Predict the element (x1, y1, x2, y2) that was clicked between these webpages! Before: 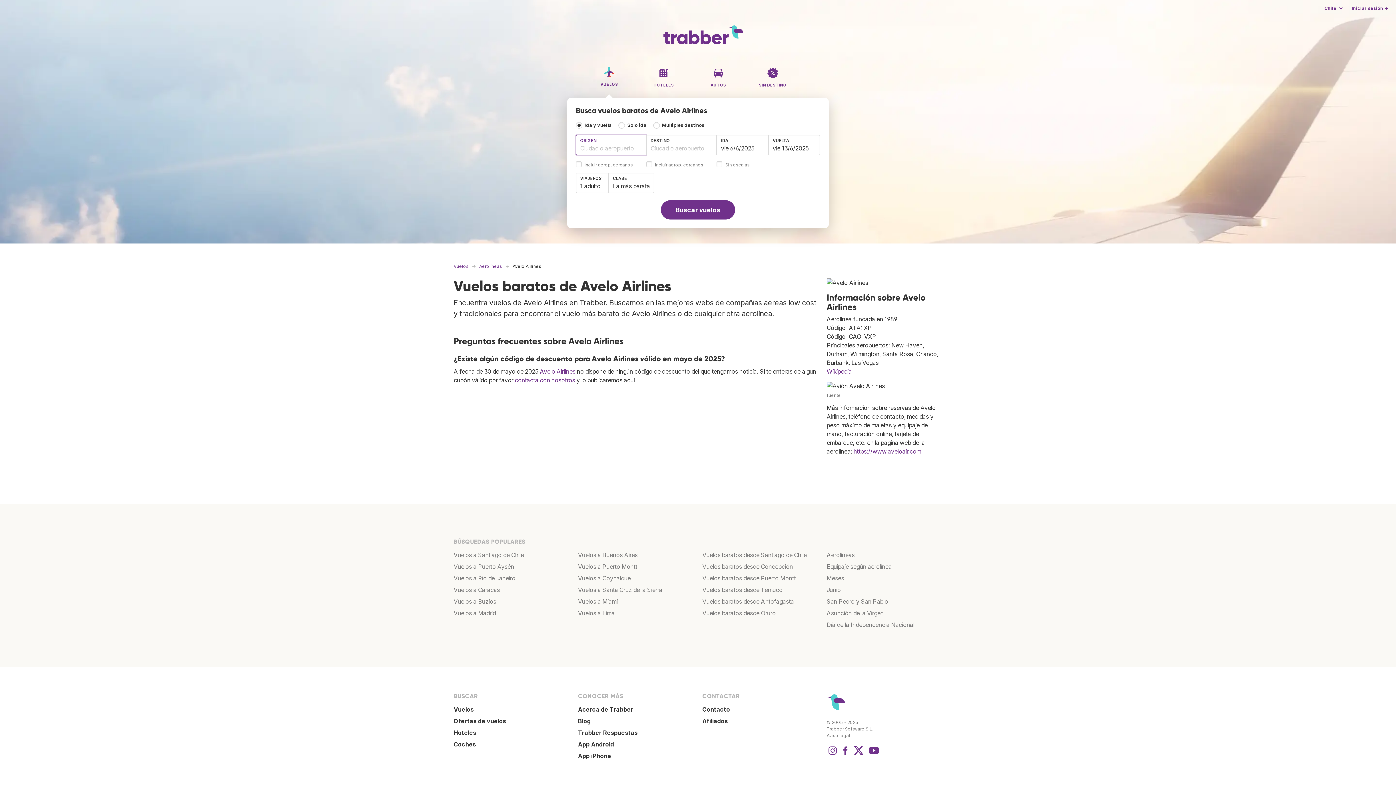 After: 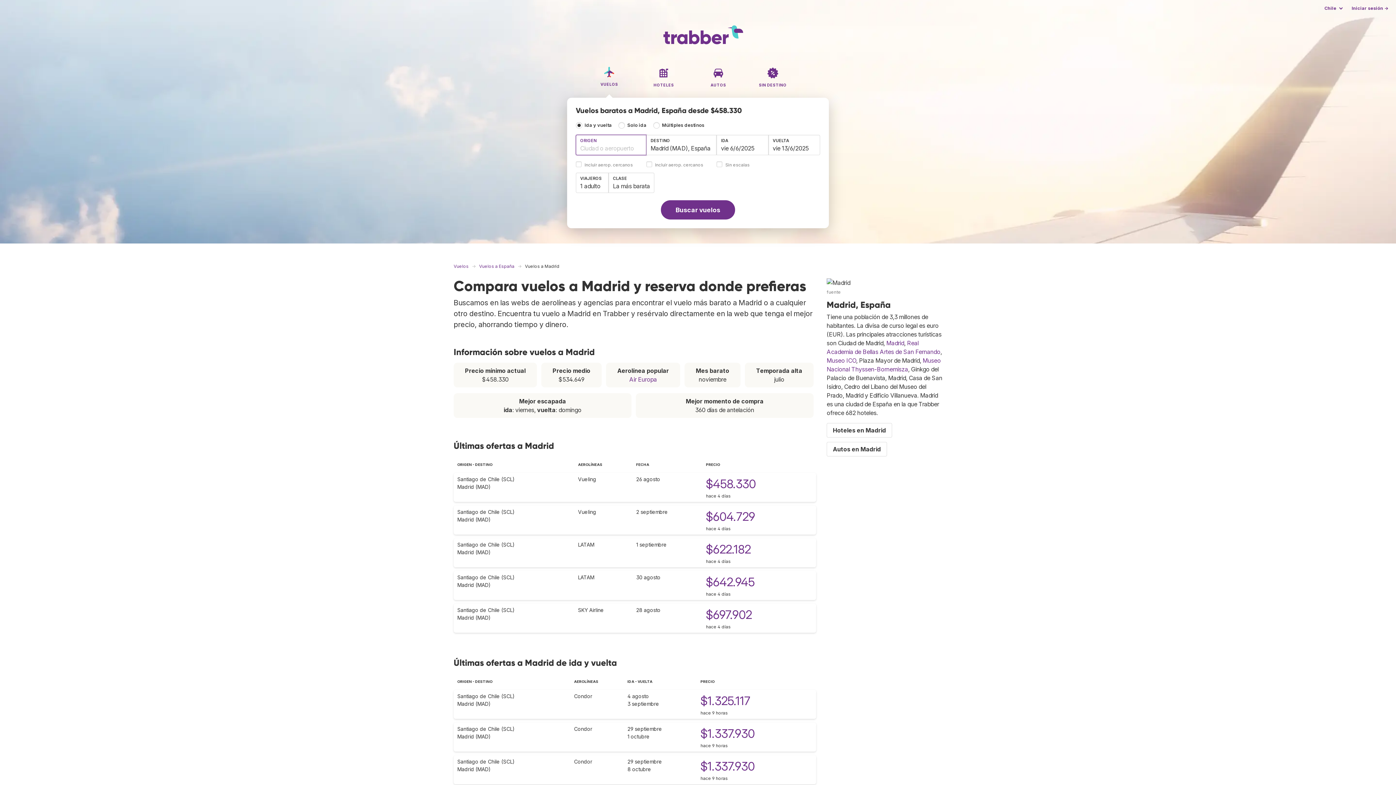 Action: bbox: (453, 609, 496, 617) label: Vuelos a Madrid